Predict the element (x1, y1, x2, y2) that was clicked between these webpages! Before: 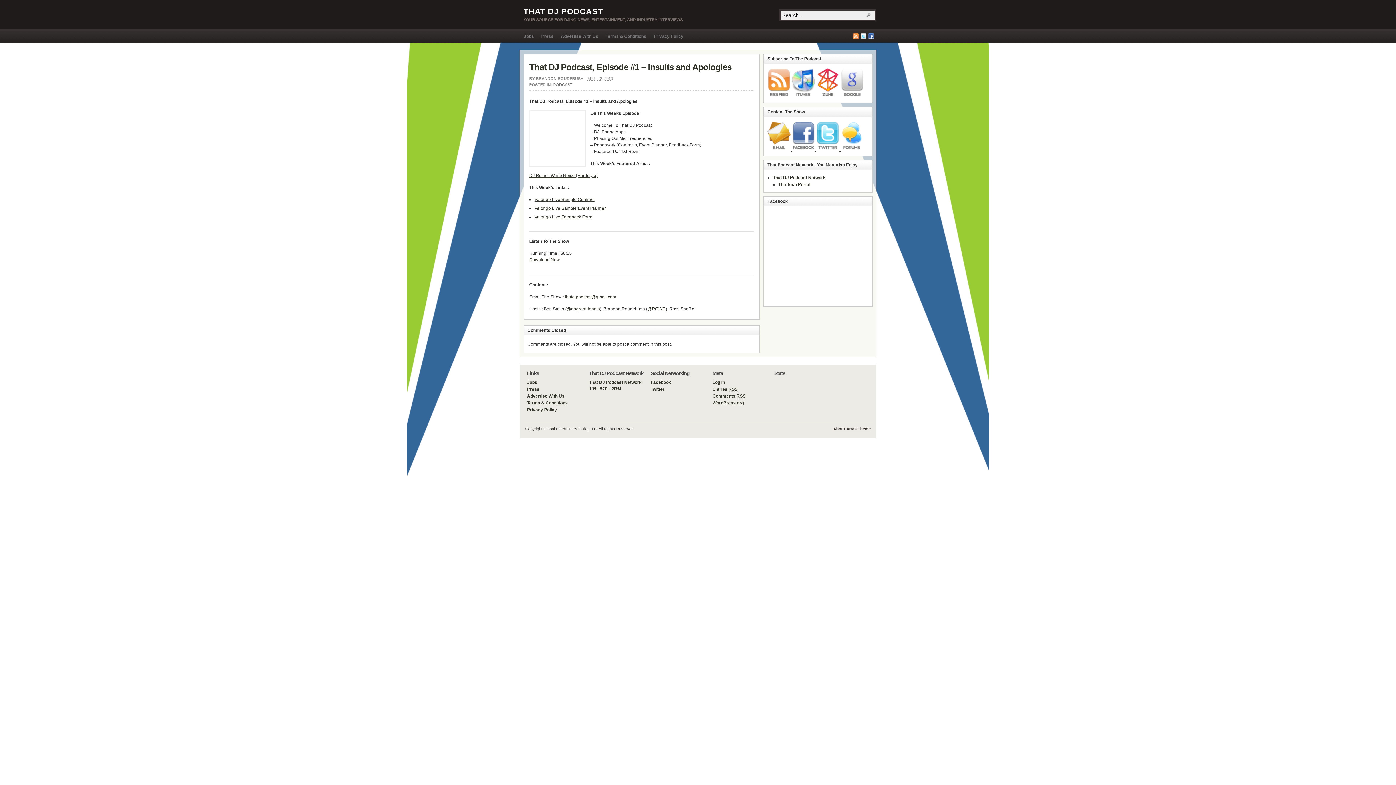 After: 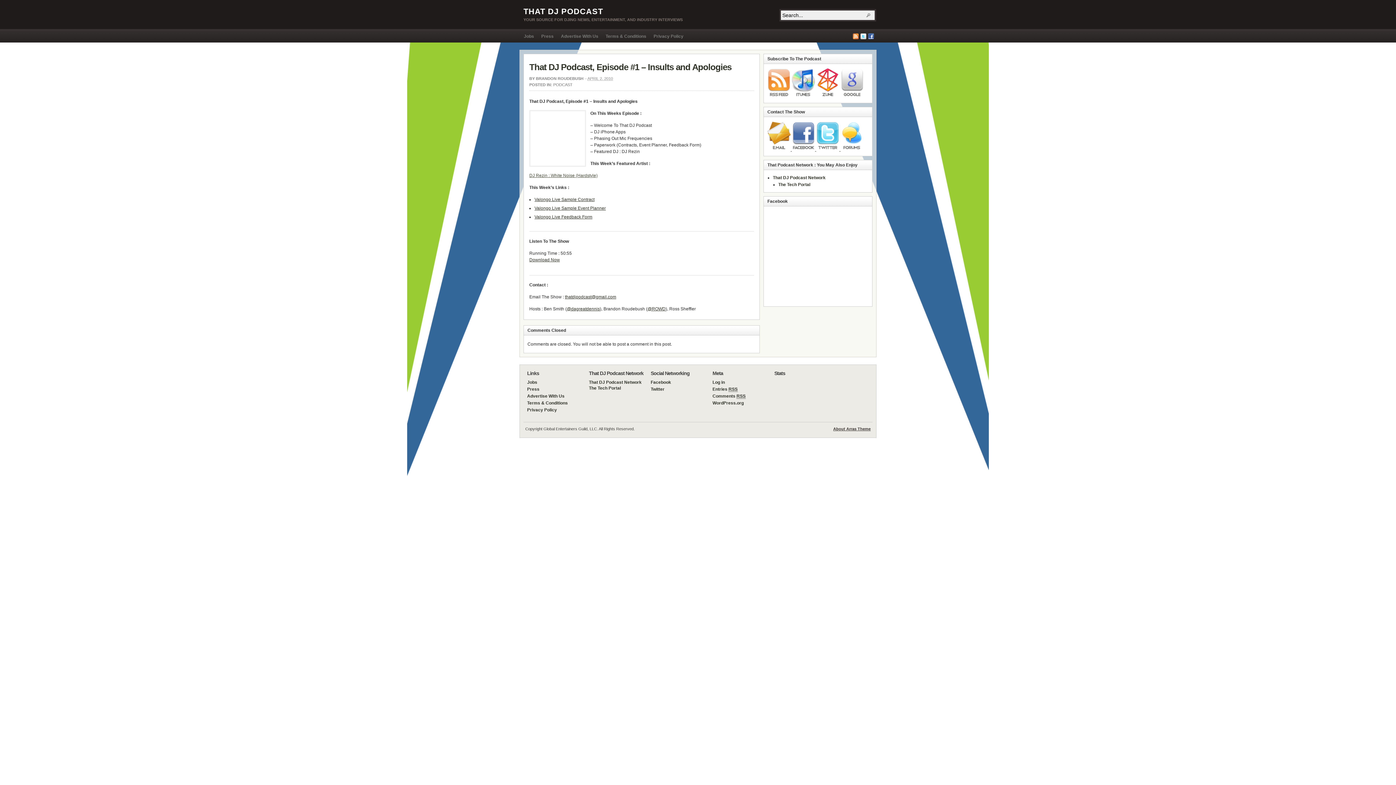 Action: bbox: (529, 173, 597, 178) label: DJ Rezin : White Noise (Hardstyle)